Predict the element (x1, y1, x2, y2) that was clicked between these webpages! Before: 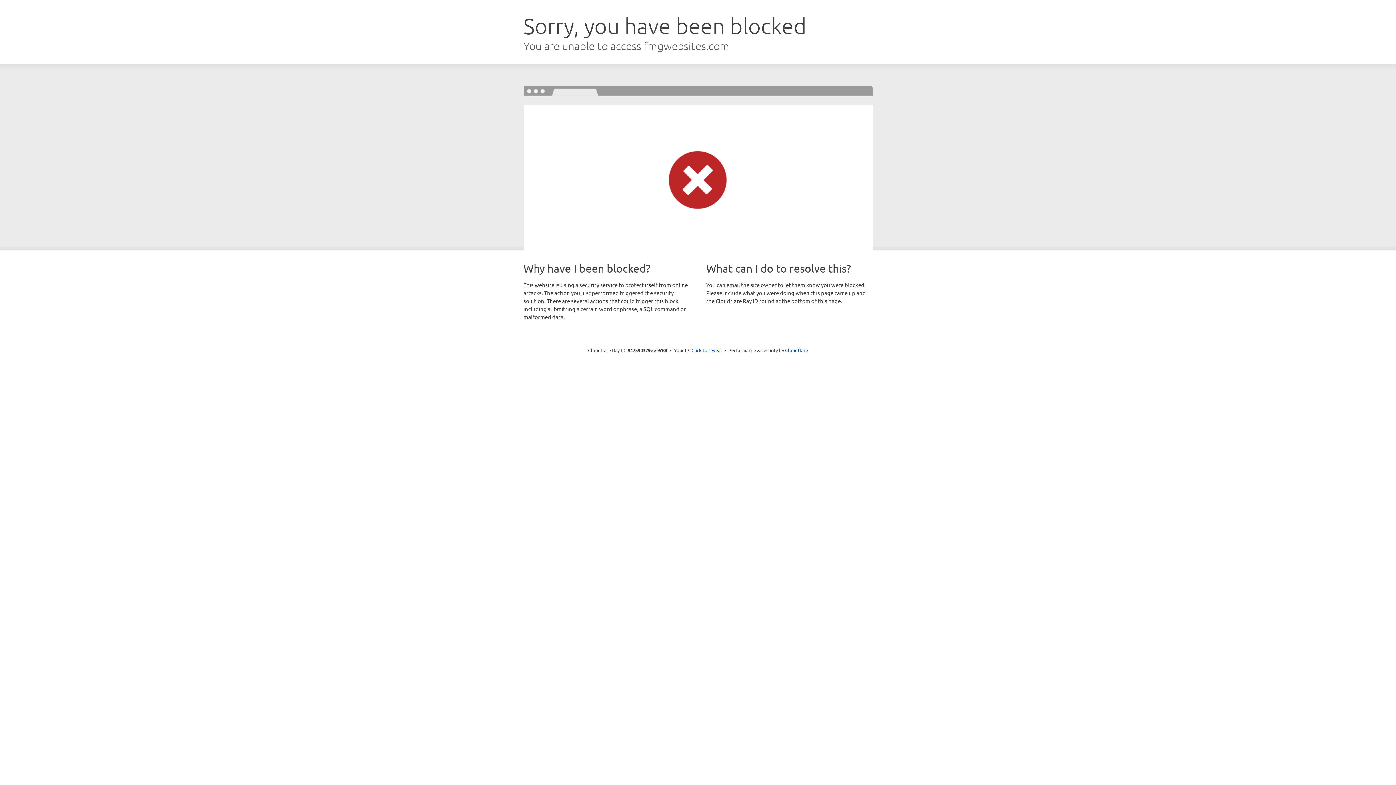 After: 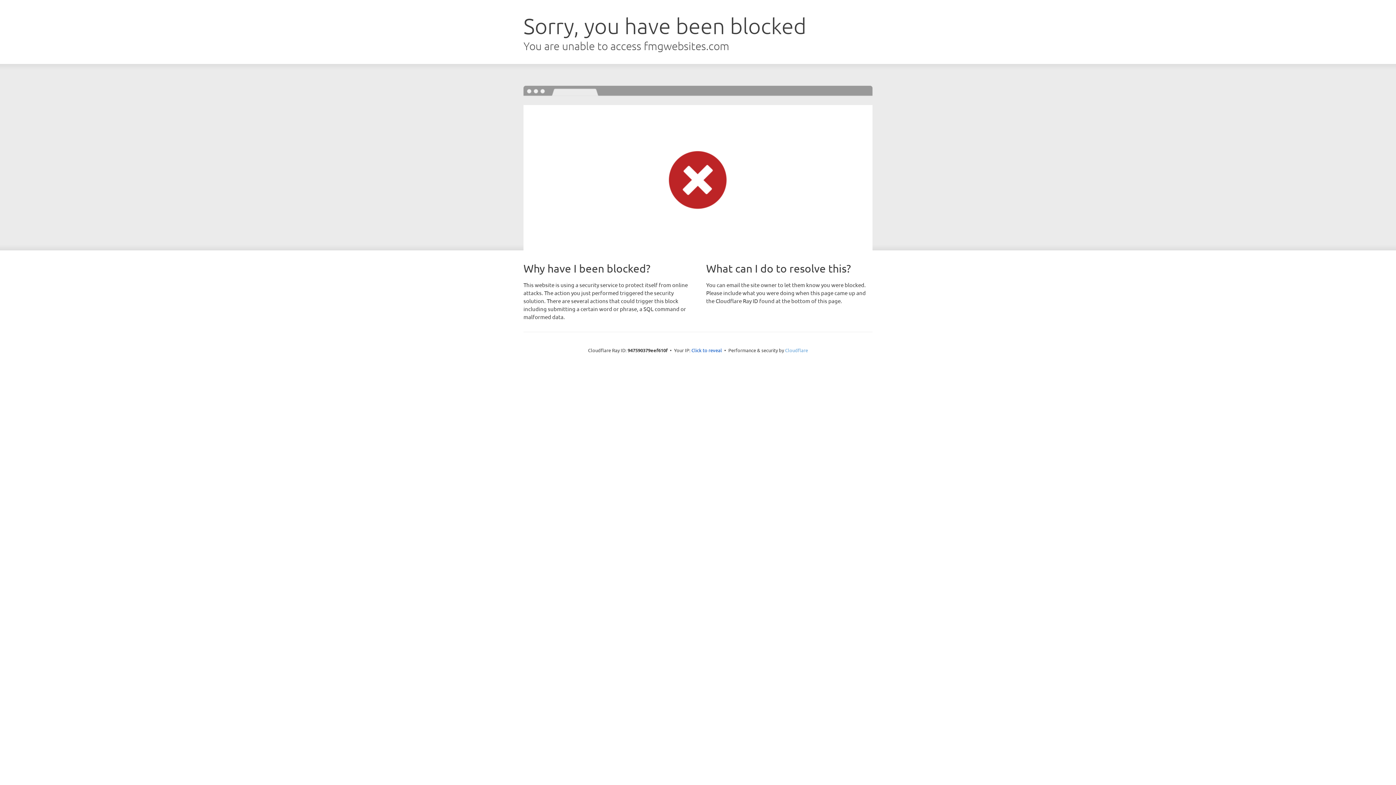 Action: label: Cloudflare bbox: (785, 347, 808, 353)